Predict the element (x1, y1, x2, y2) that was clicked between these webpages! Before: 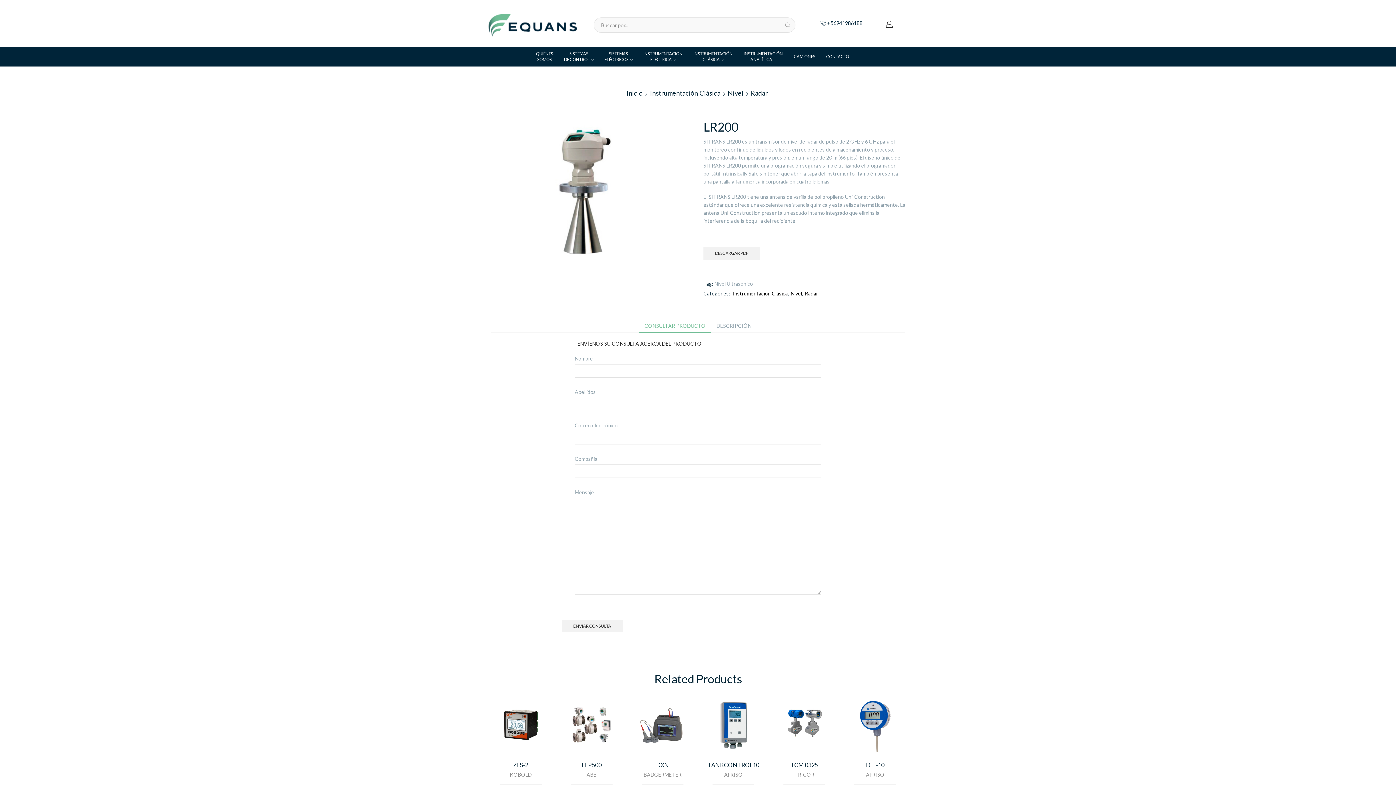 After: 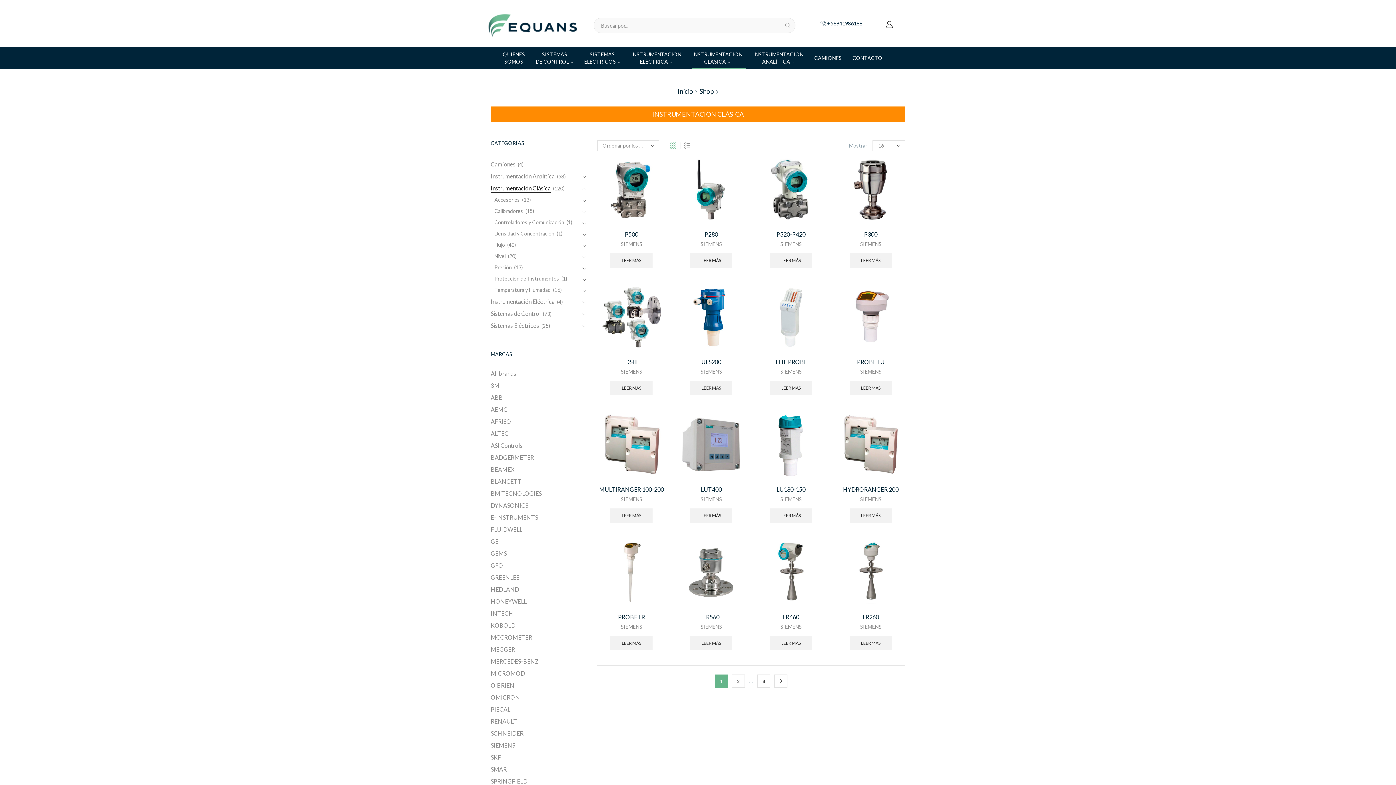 Action: bbox: (693, 47, 736, 66) label: INSTRUMENTACIÓN
CLÁSICA